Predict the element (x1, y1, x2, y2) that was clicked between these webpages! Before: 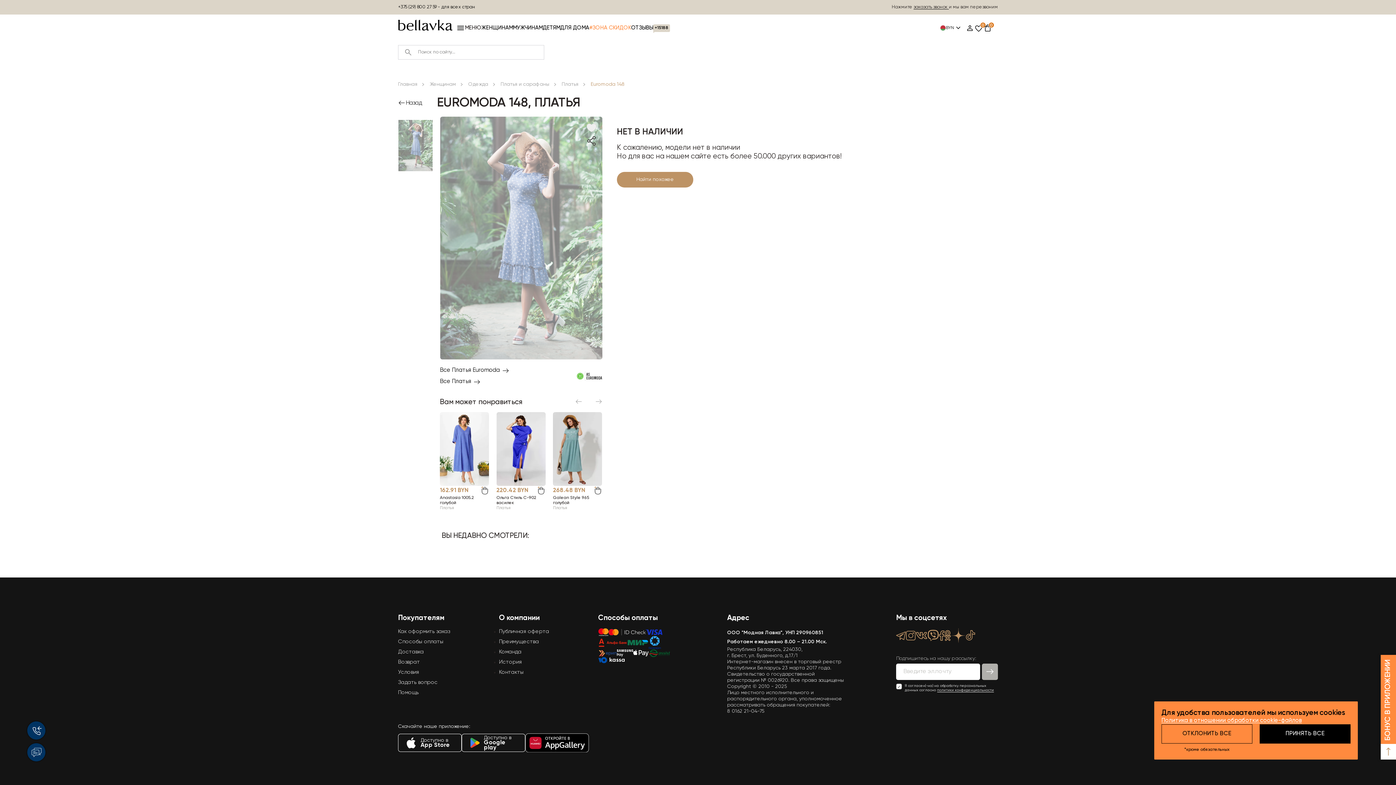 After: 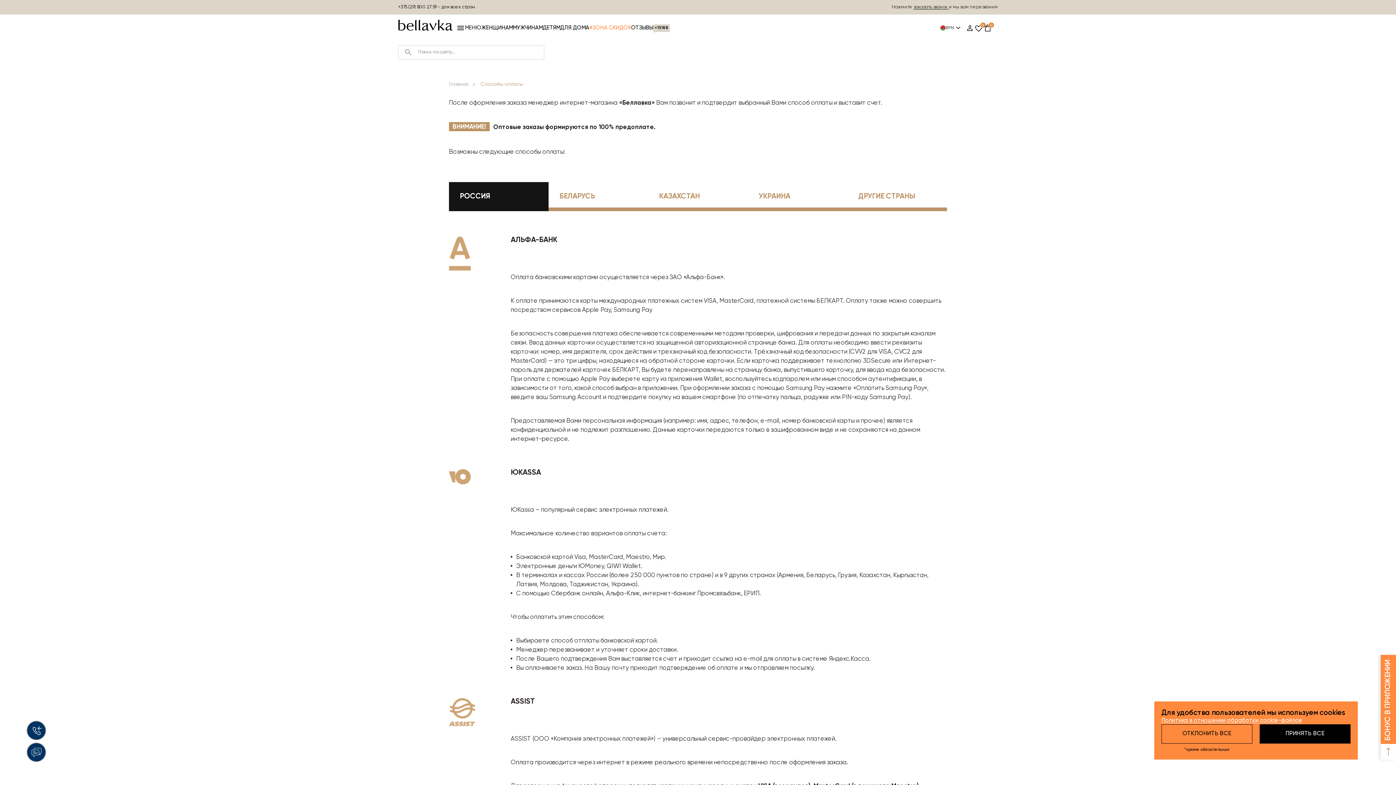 Action: bbox: (398, 639, 443, 644) label: Способы оплаты